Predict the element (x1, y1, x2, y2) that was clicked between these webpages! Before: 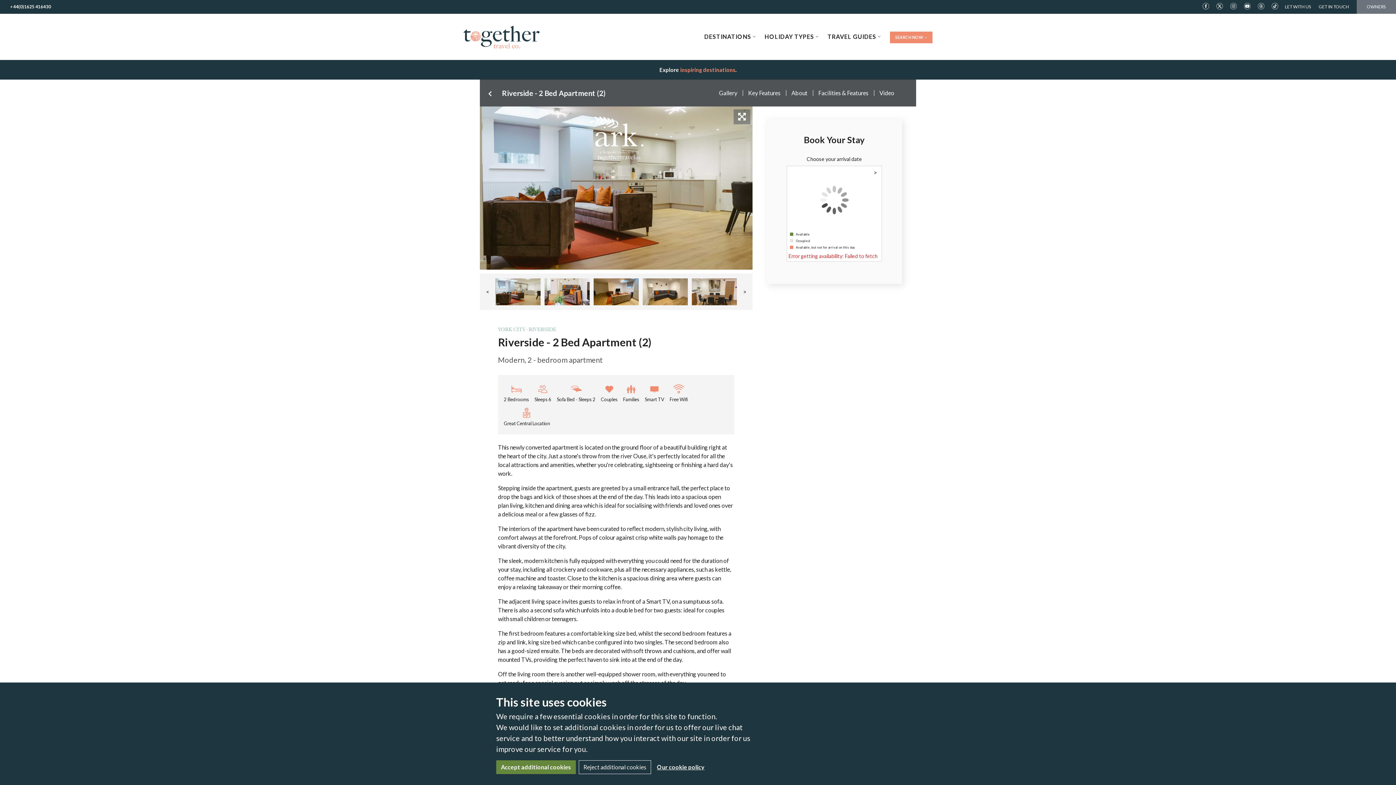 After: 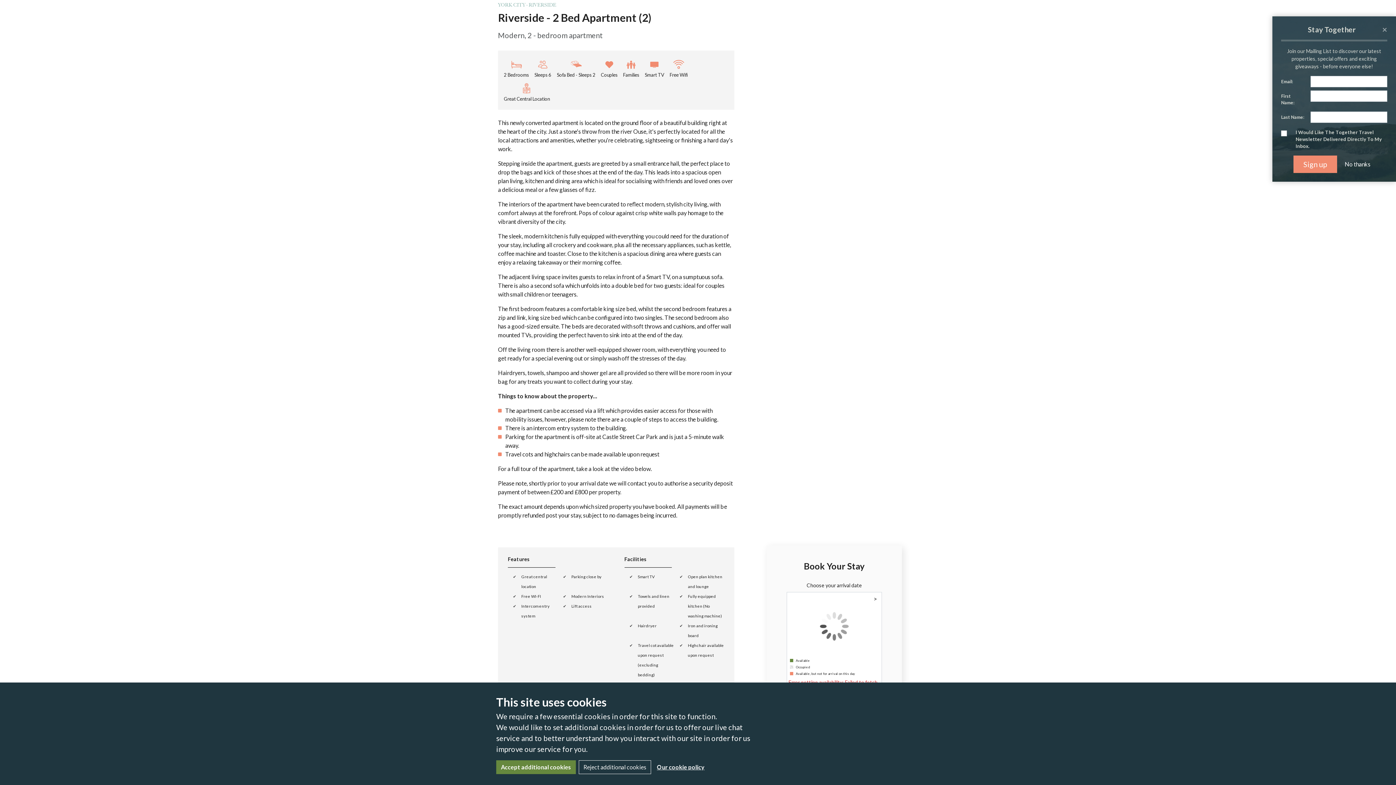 Action: bbox: (742, 84, 786, 101) label: Key Features